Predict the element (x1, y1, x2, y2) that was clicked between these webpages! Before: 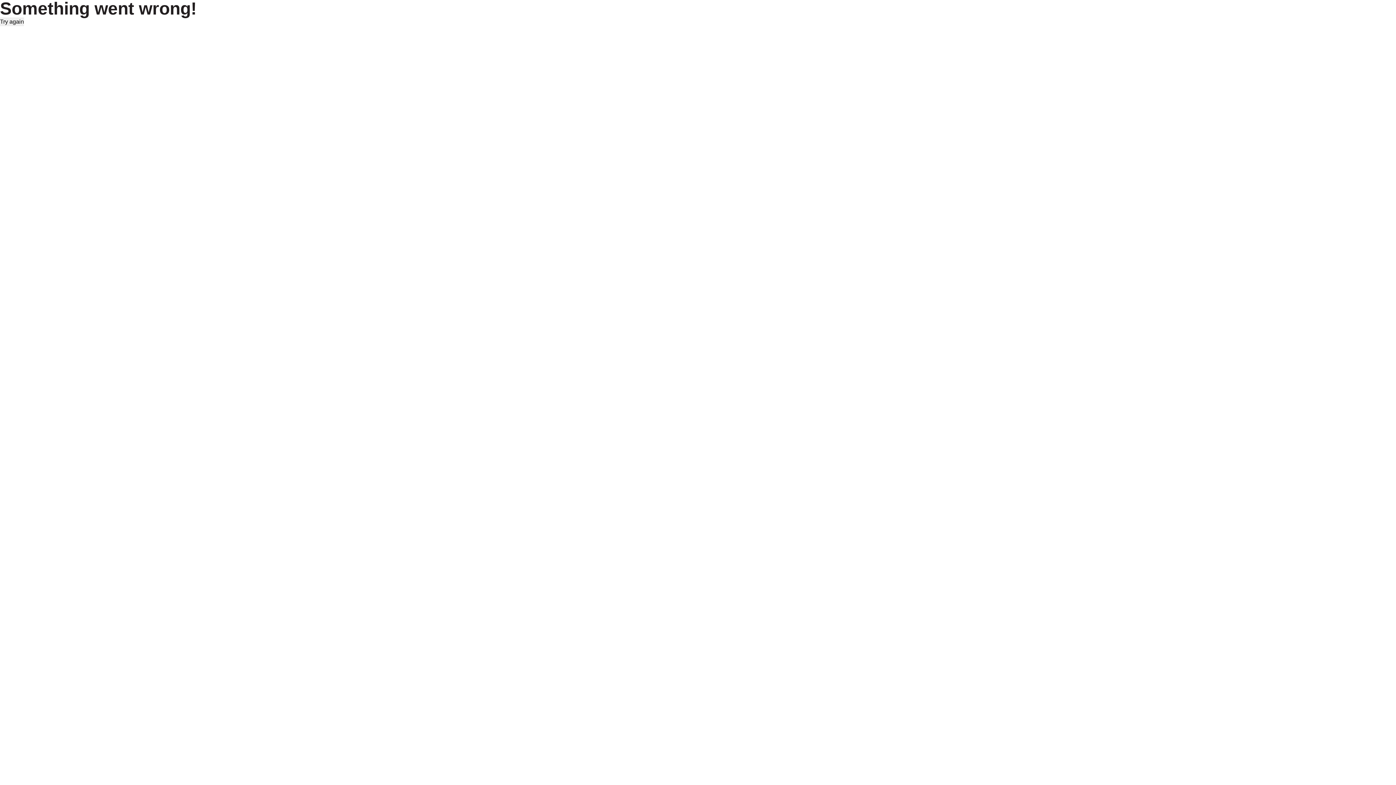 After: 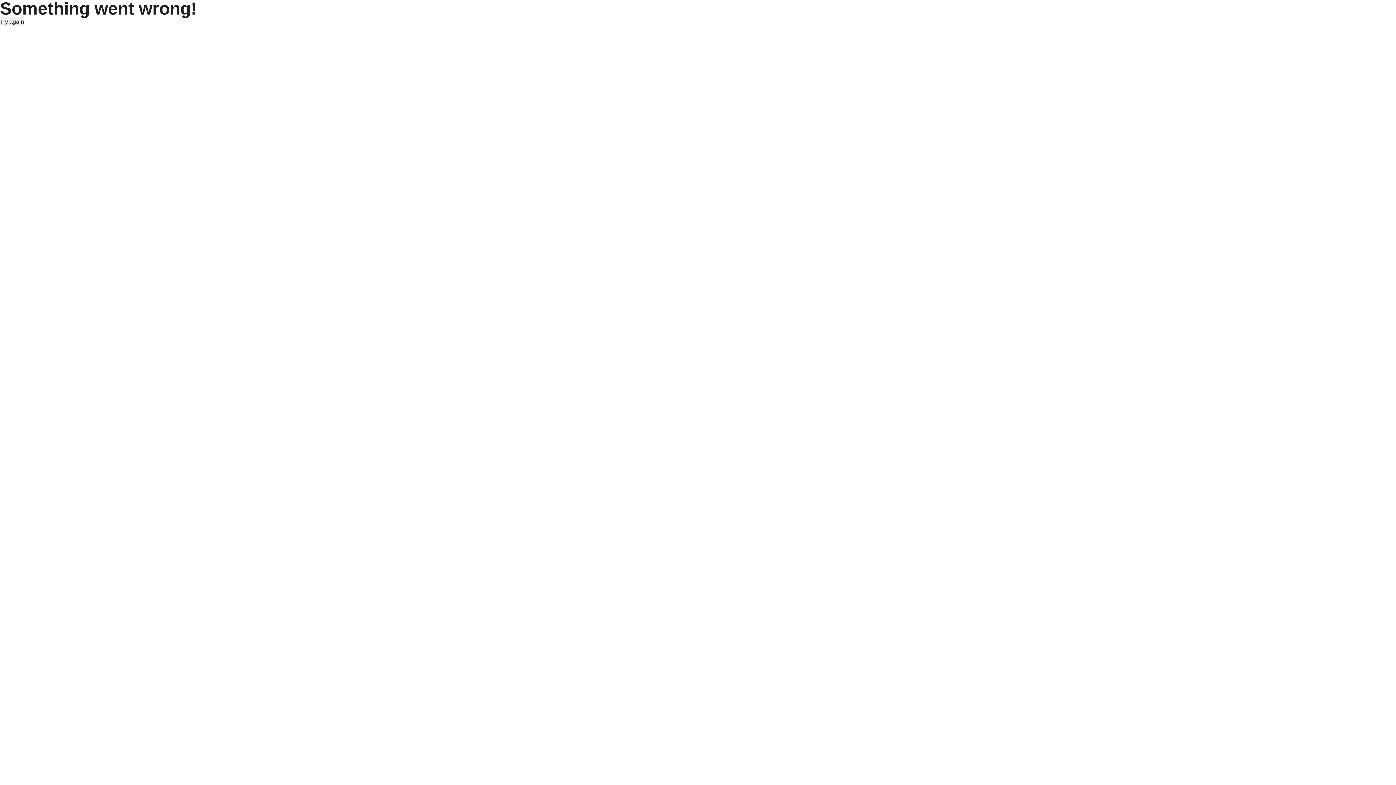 Action: bbox: (0, 17, 24, 26) label: Try again